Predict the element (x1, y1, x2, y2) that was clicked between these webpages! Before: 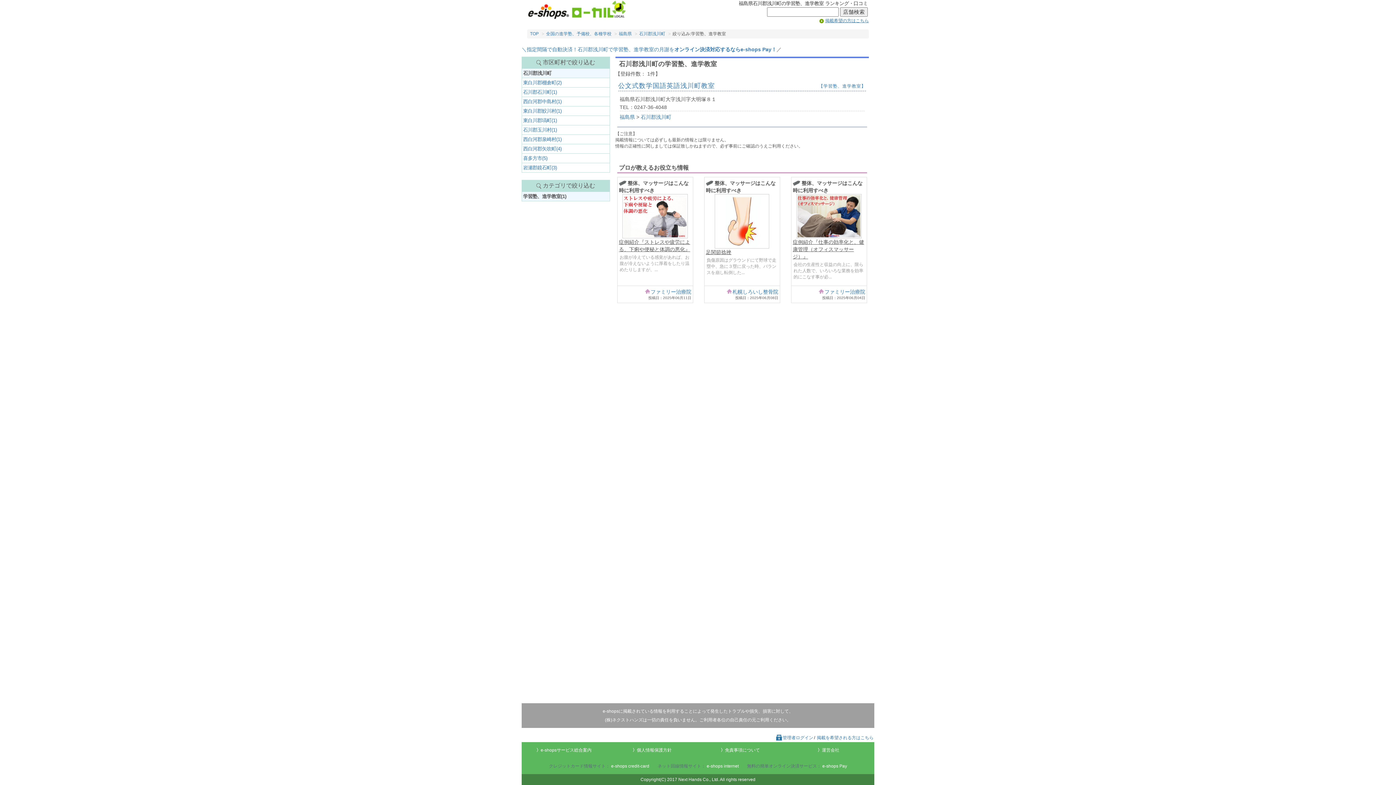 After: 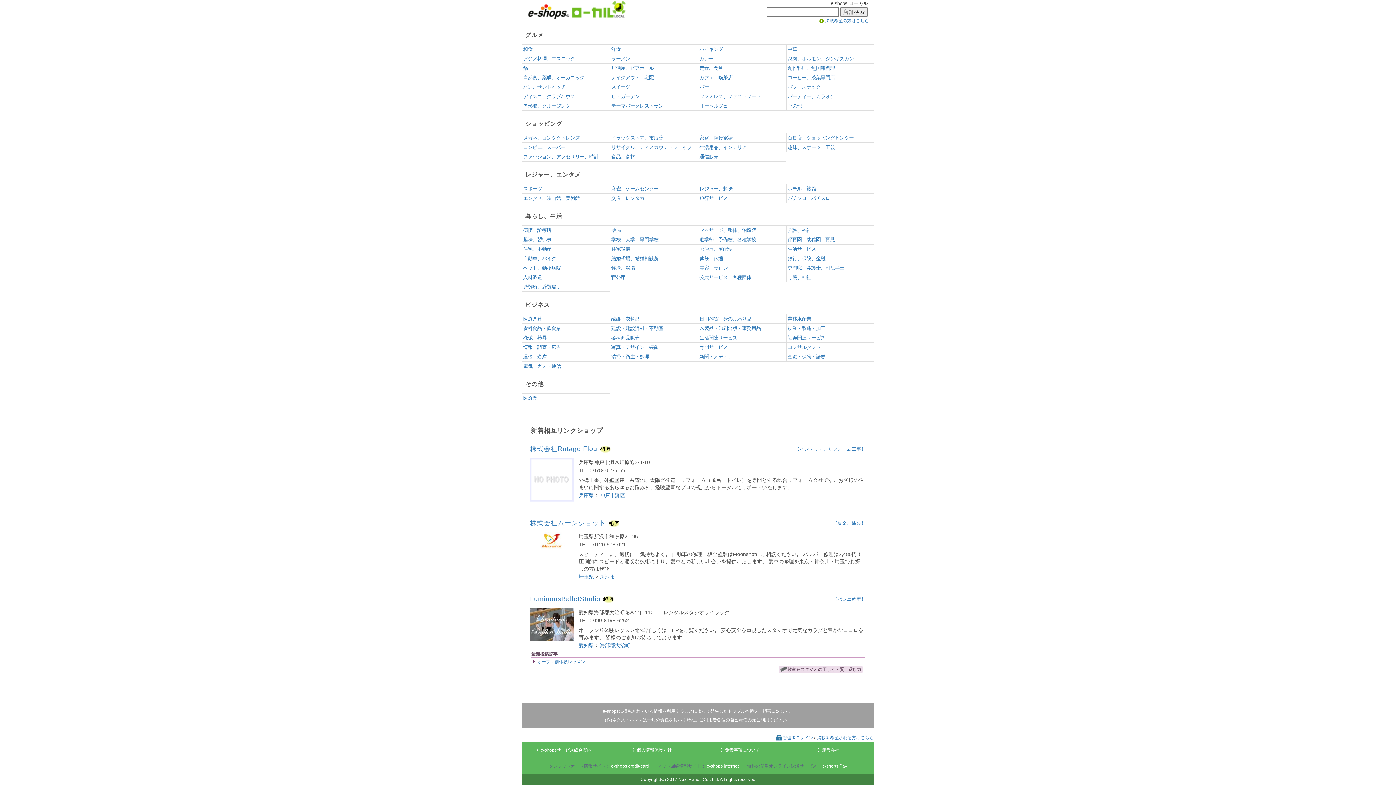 Action: bbox: (530, 31, 538, 36) label: TOP